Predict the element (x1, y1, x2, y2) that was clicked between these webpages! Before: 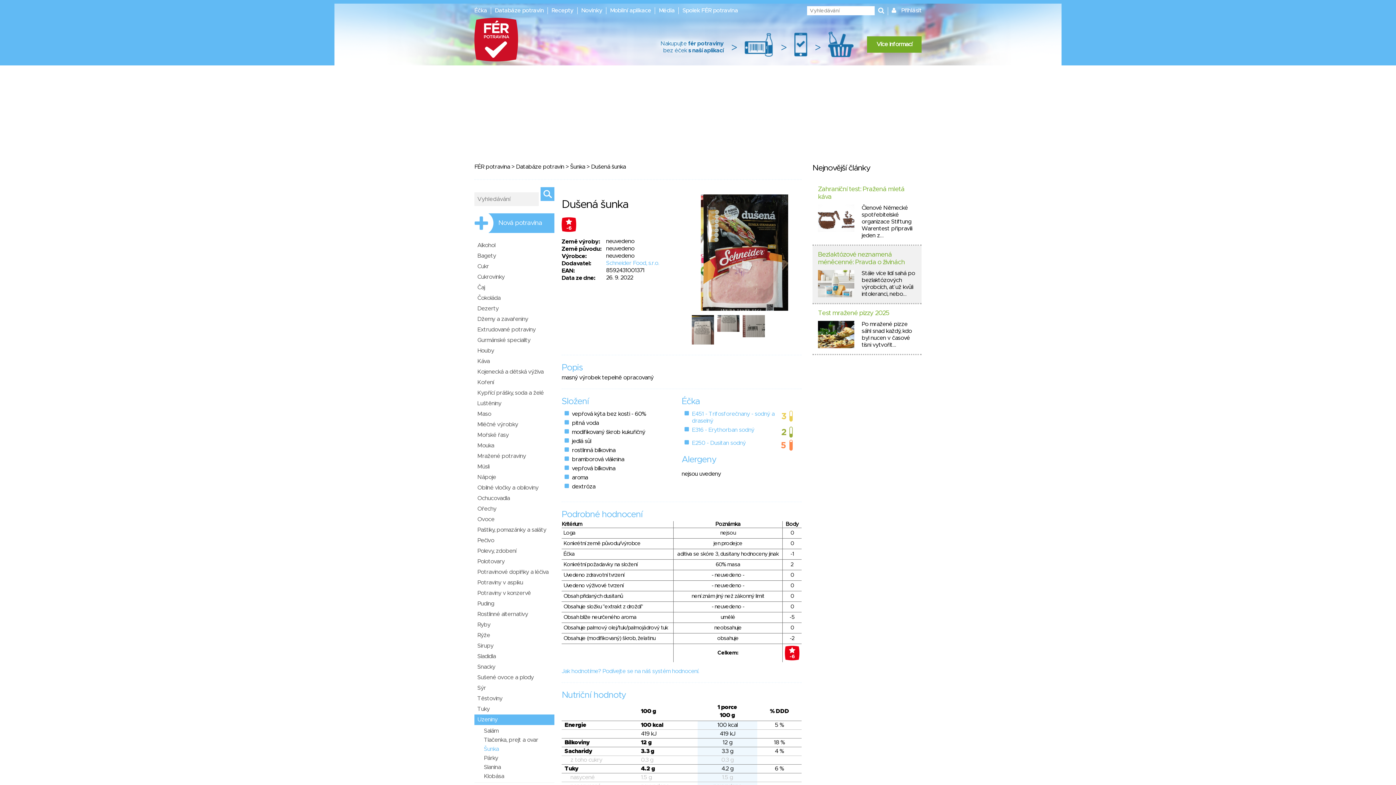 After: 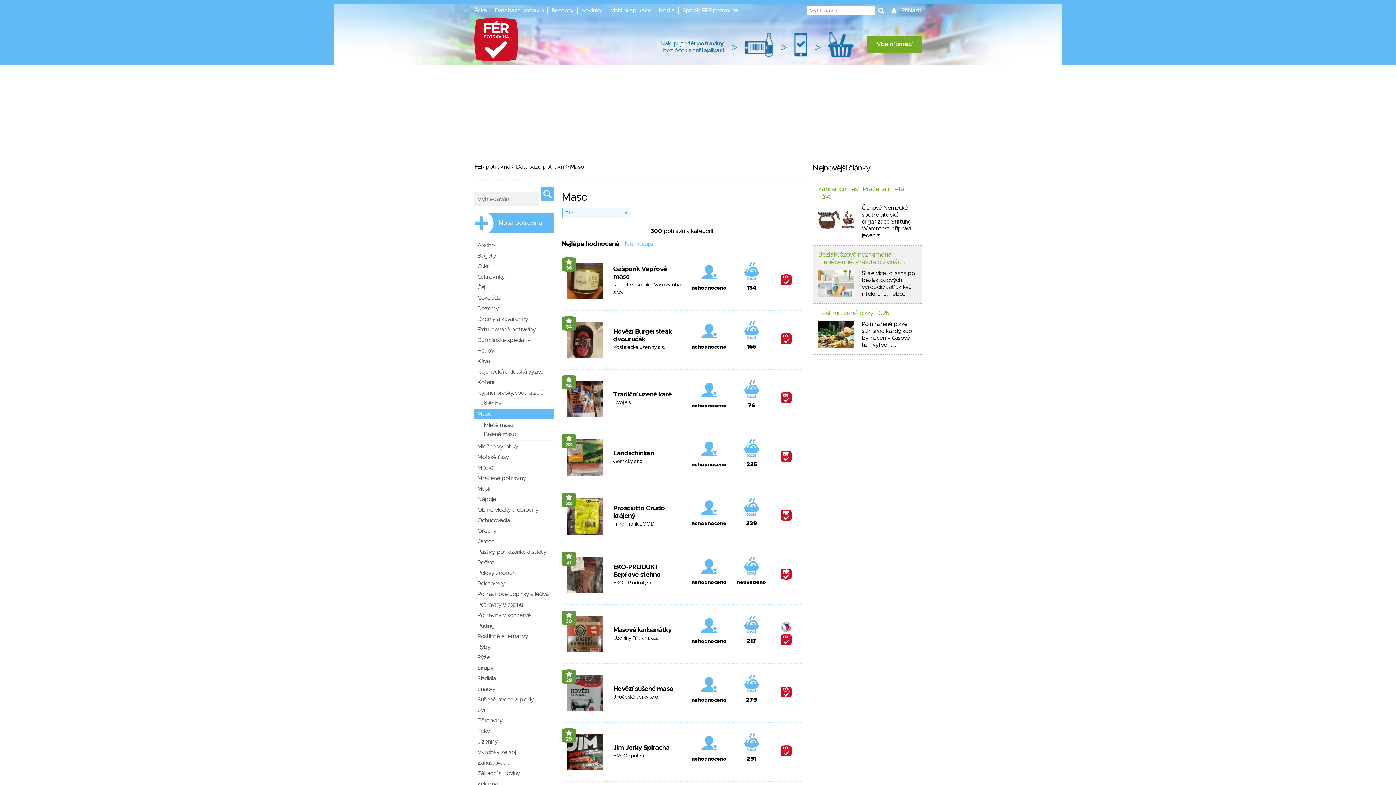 Action: label: Maso bbox: (474, 409, 554, 419)